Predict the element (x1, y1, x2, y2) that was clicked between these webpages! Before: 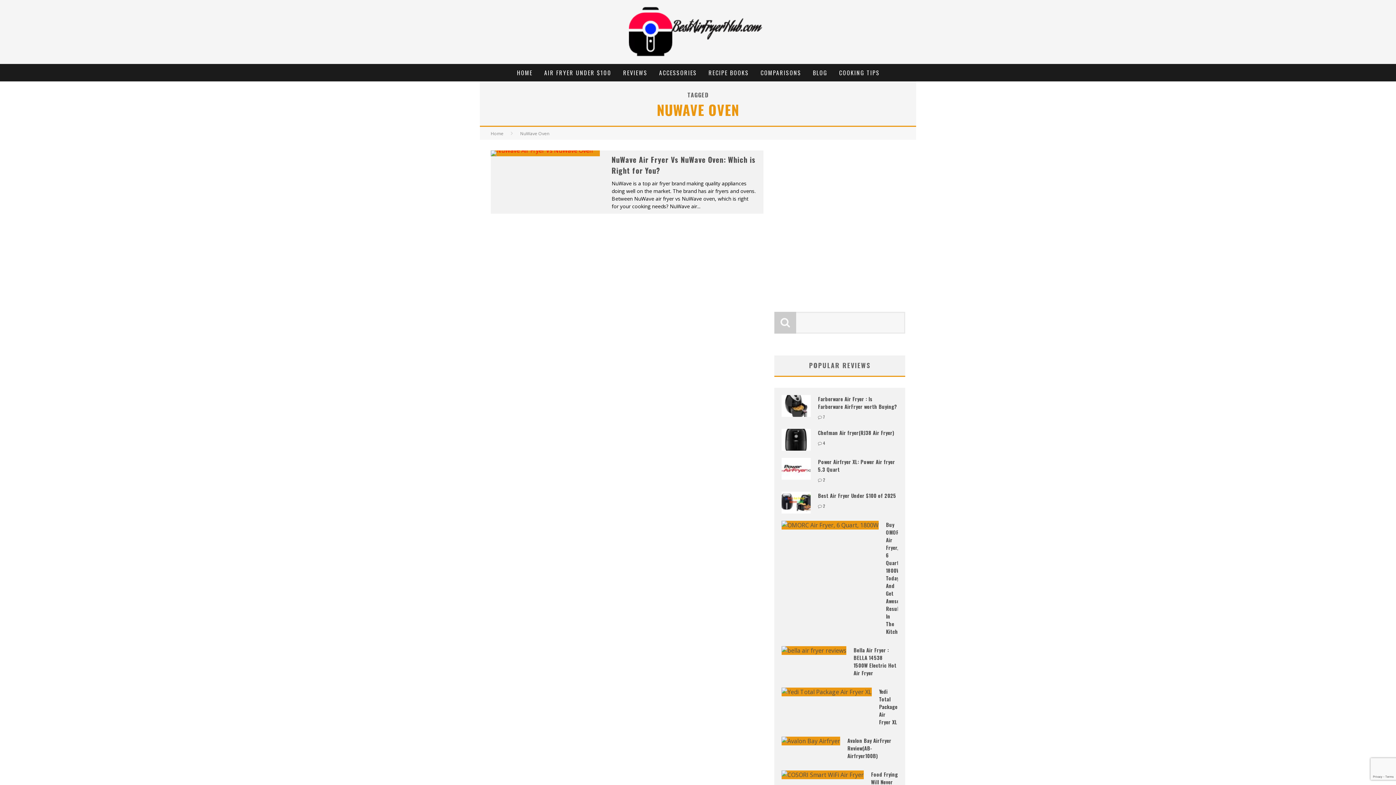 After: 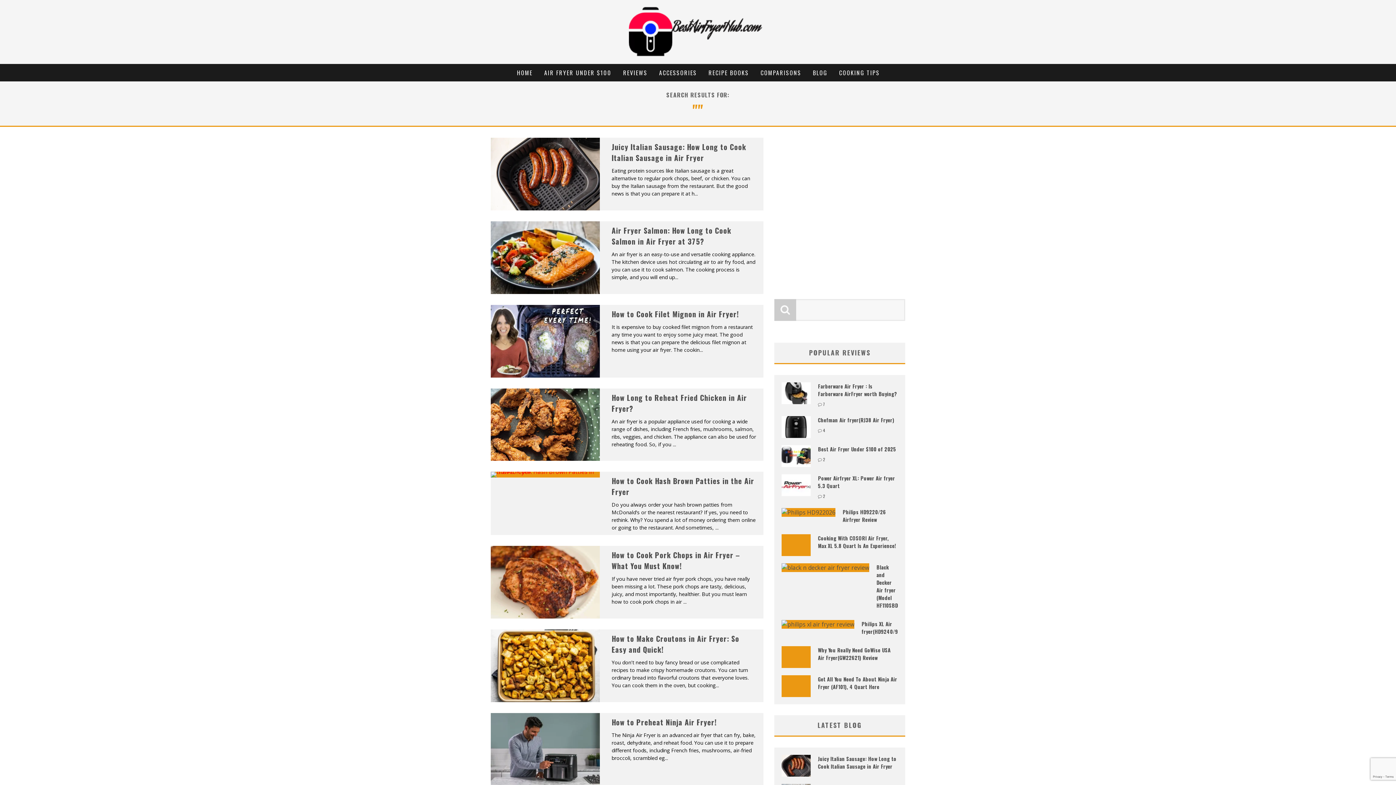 Action: bbox: (774, 312, 796, 333)